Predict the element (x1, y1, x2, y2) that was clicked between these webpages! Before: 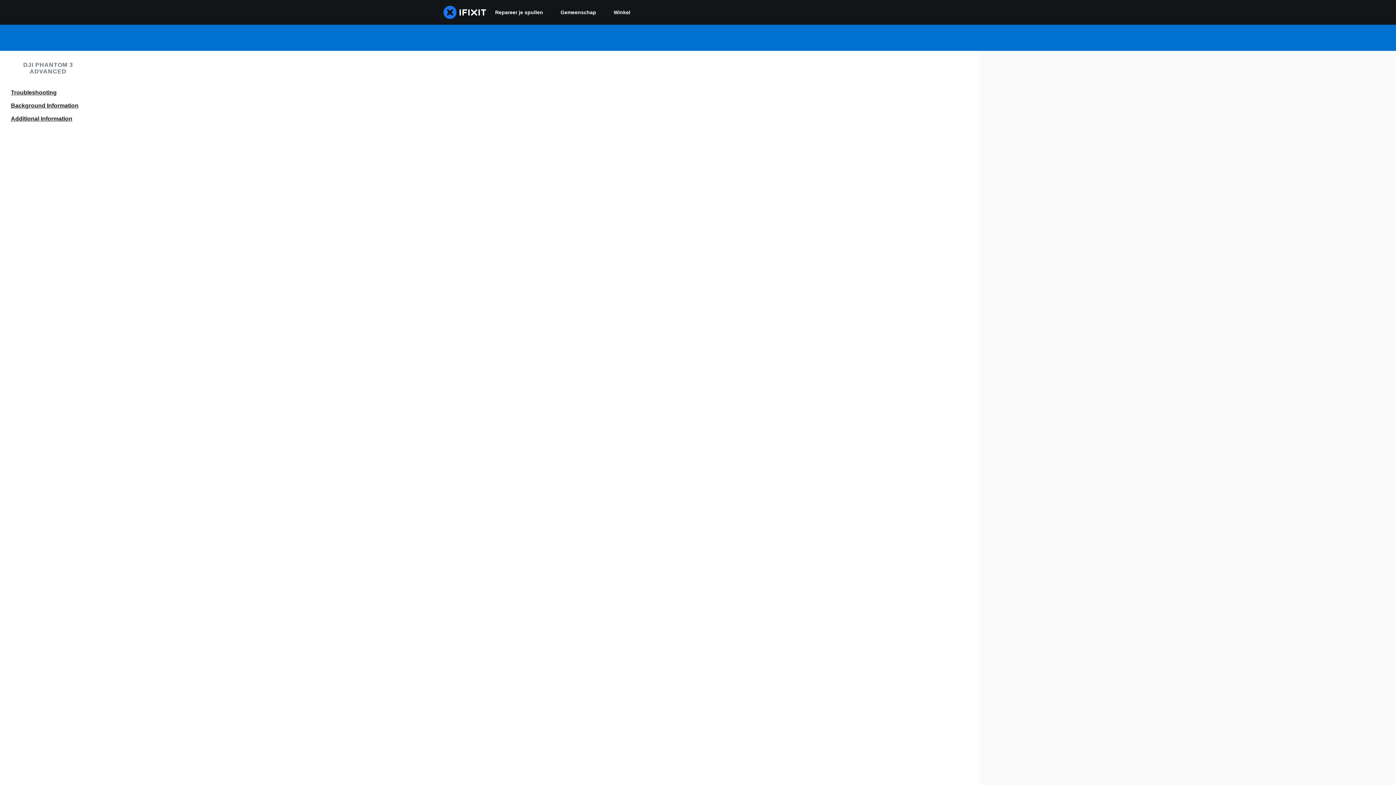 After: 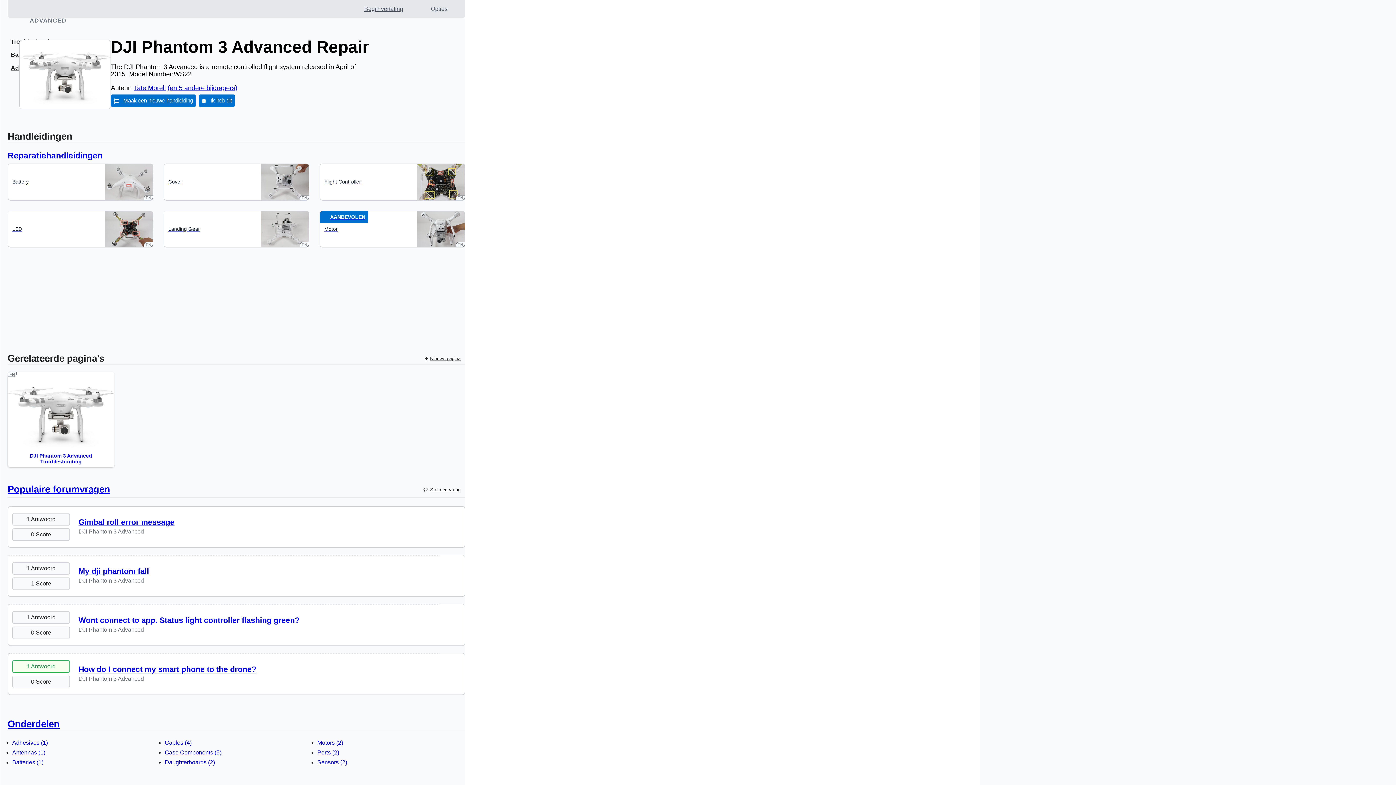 Action: label: DJI PHANTOM 3 ADVANCED bbox: (7, 58, 89, 78)